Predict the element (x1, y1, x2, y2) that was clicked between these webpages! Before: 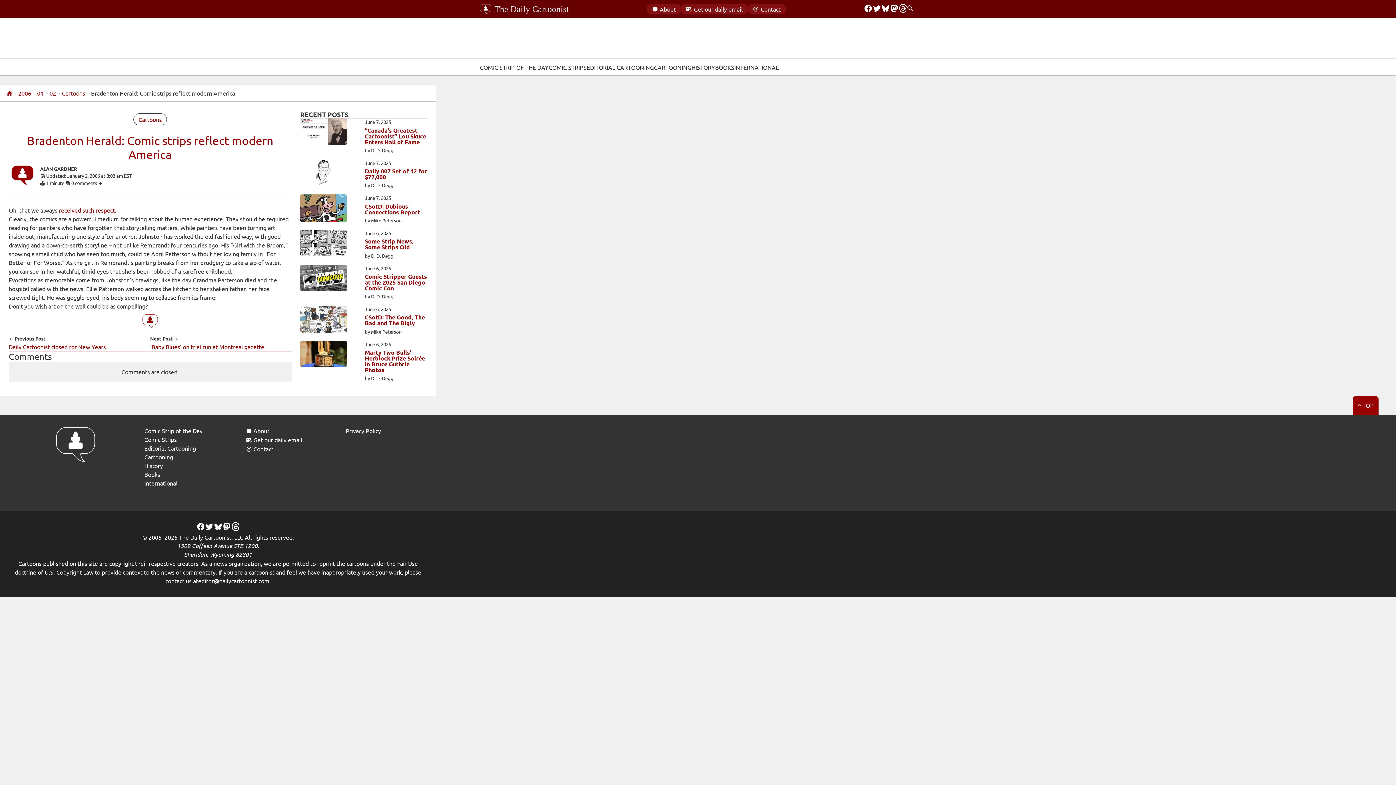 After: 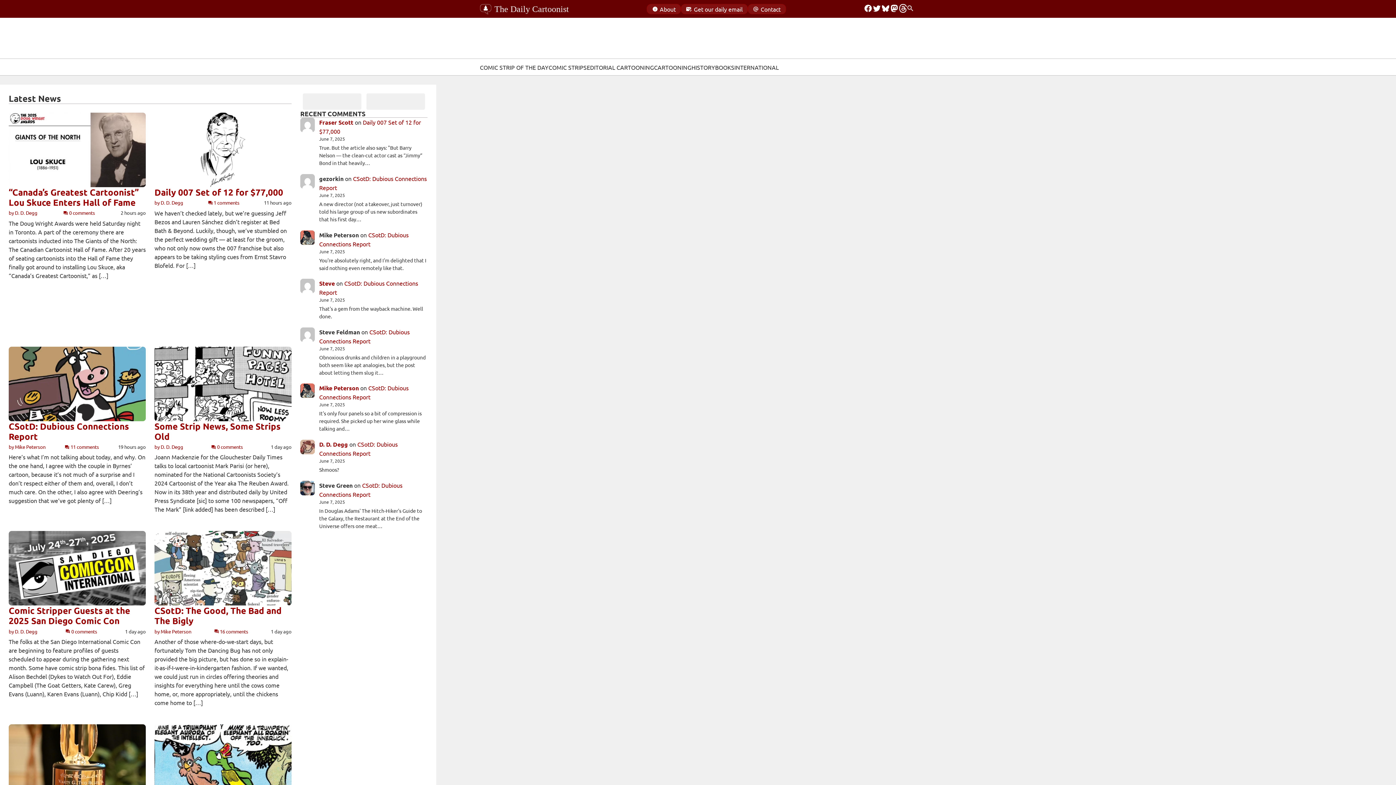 Action: label: The Daily Cartoonist bbox: (494, 3, 569, 14)